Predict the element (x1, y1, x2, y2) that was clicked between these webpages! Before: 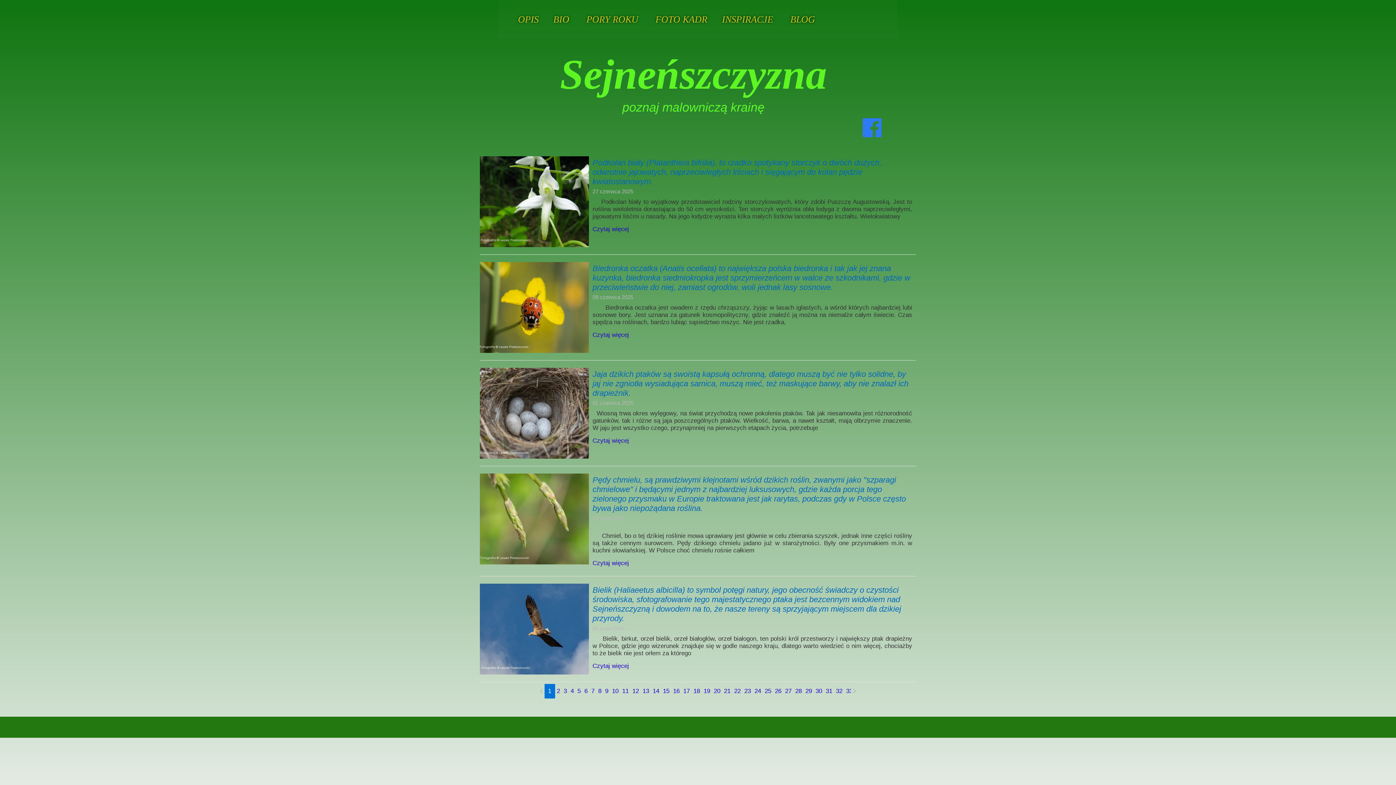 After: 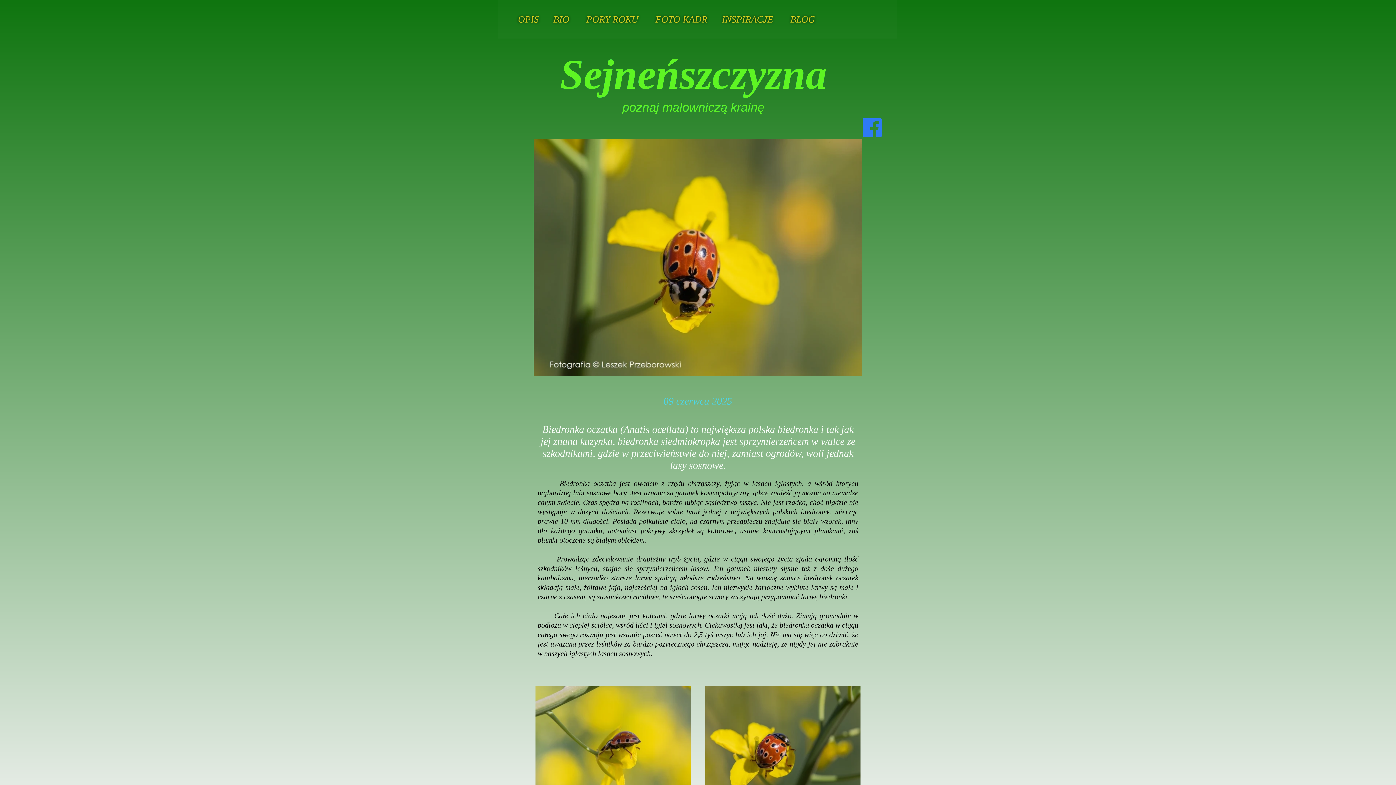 Action: bbox: (480, 262, 589, 353)